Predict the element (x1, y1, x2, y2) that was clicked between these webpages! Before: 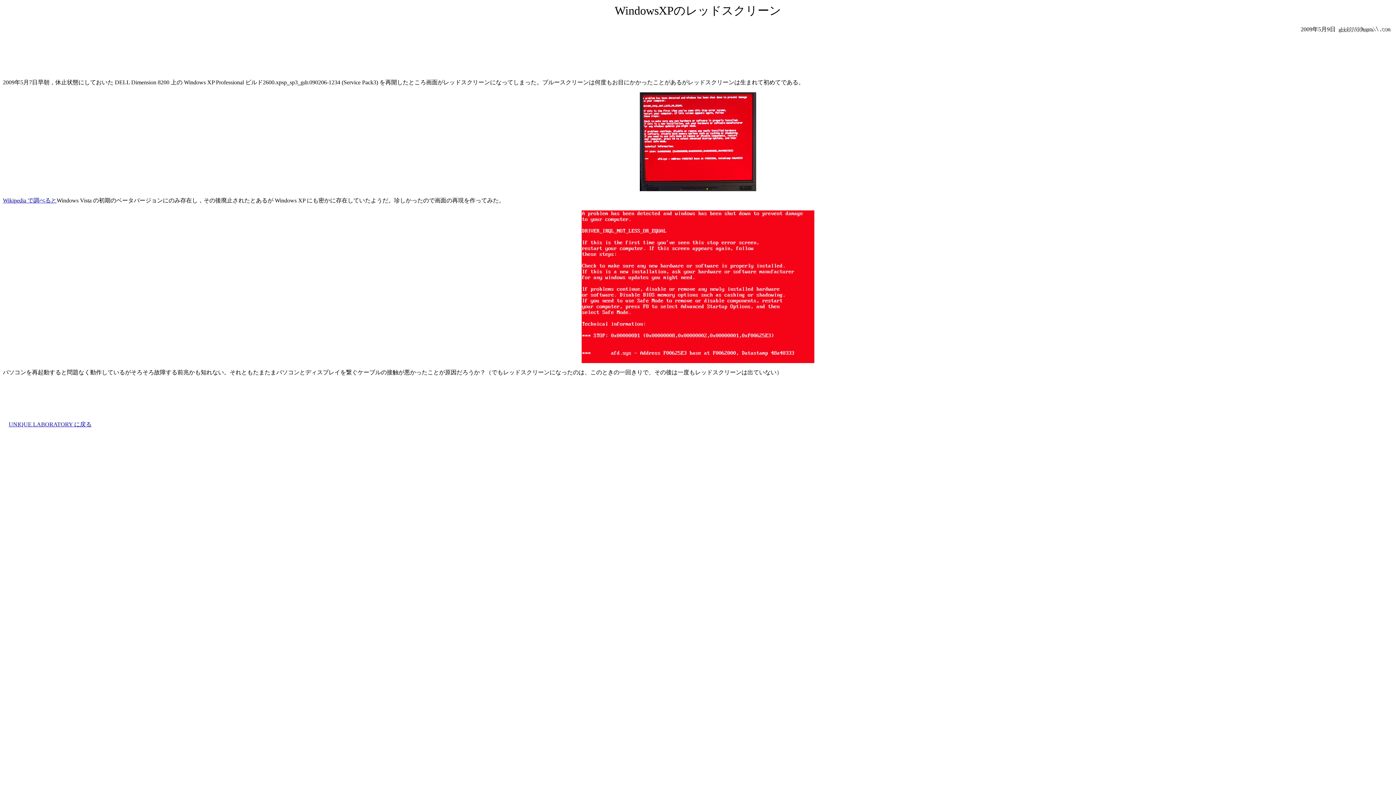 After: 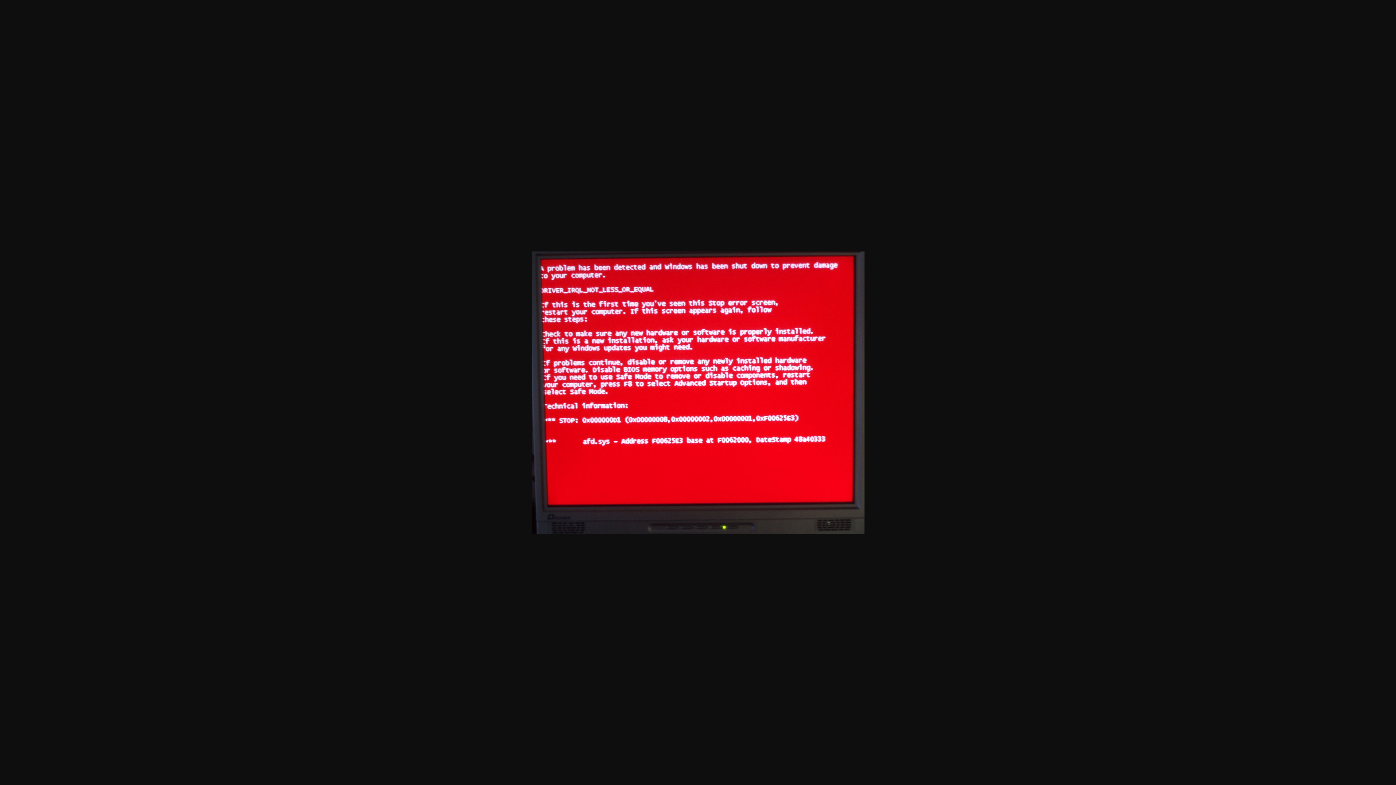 Action: bbox: (640, 186, 756, 192)